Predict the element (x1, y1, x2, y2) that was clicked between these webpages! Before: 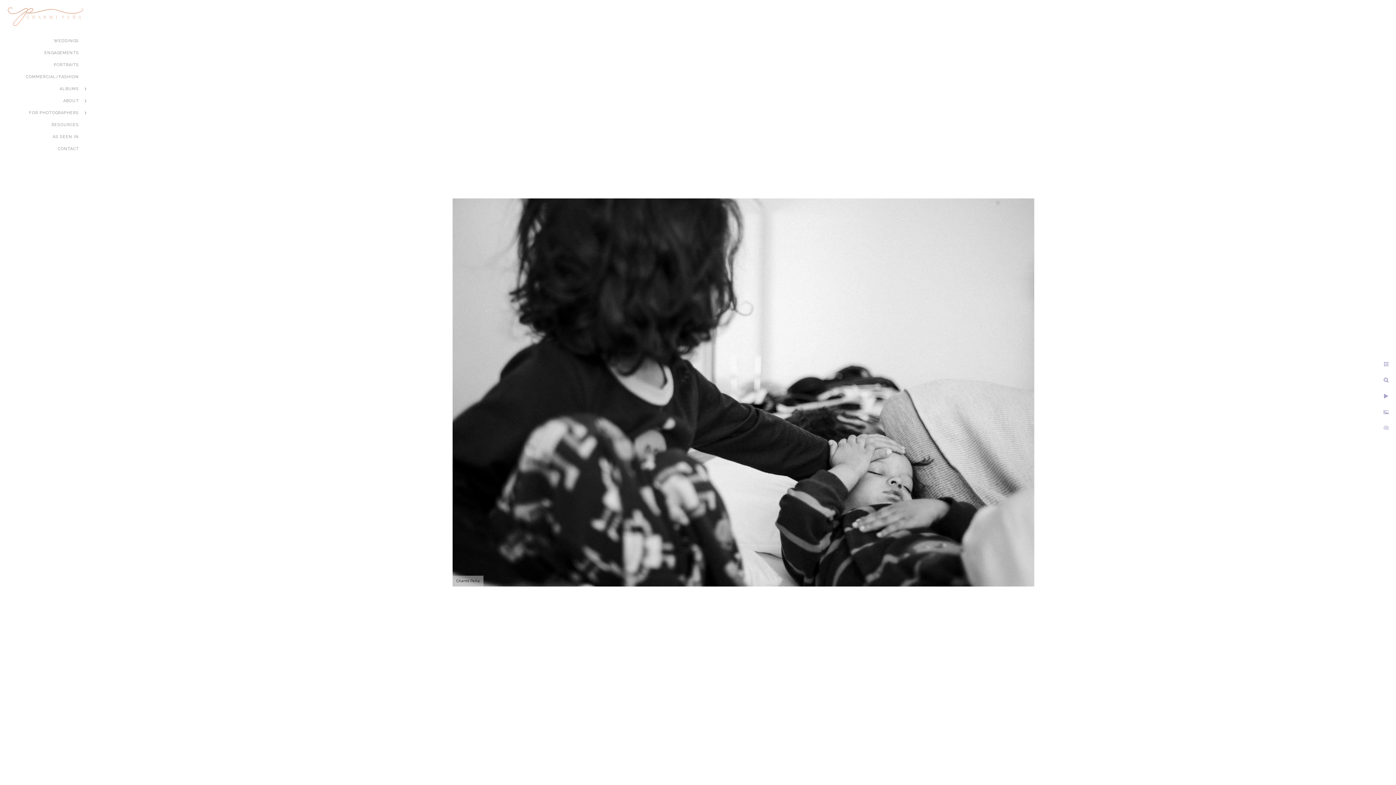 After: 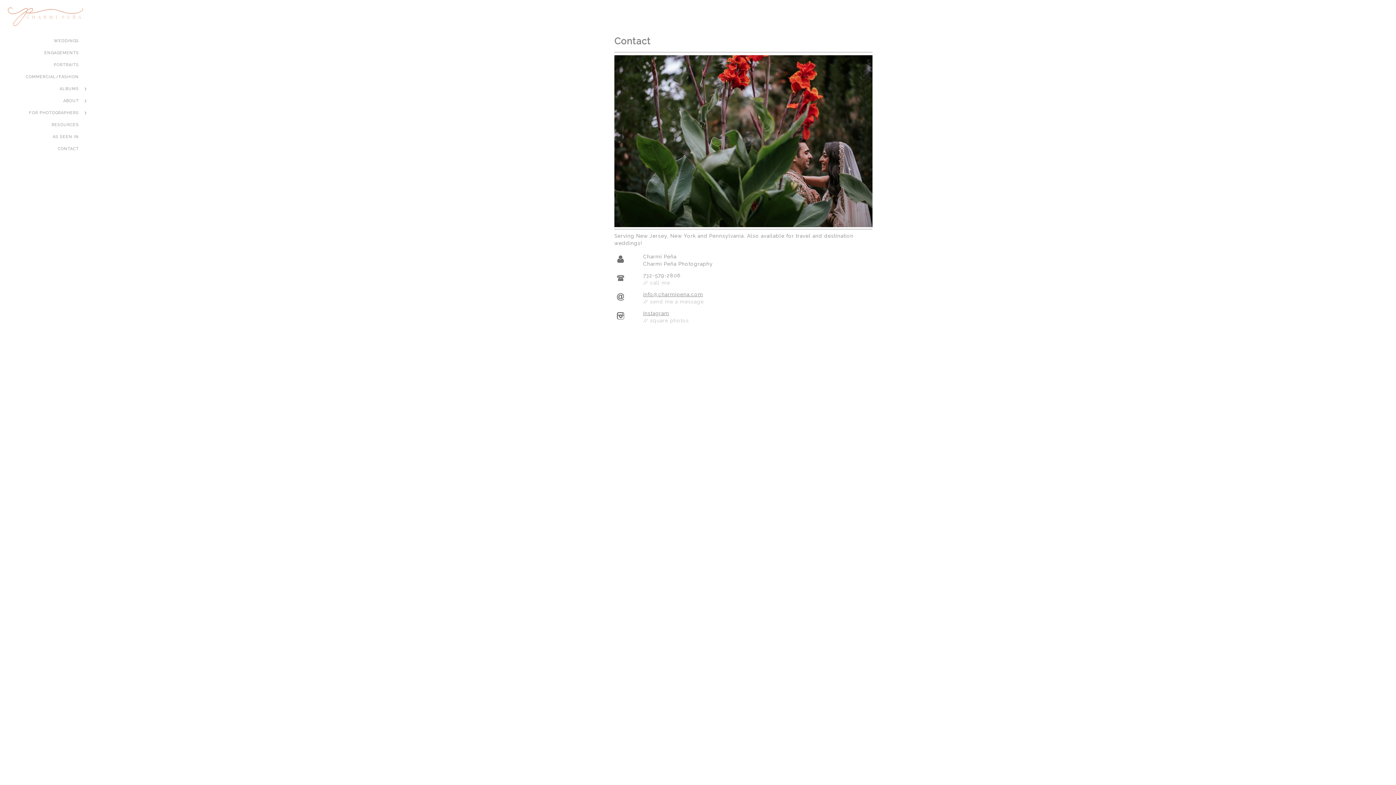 Action: bbox: (57, 146, 78, 151) label: CONTACT